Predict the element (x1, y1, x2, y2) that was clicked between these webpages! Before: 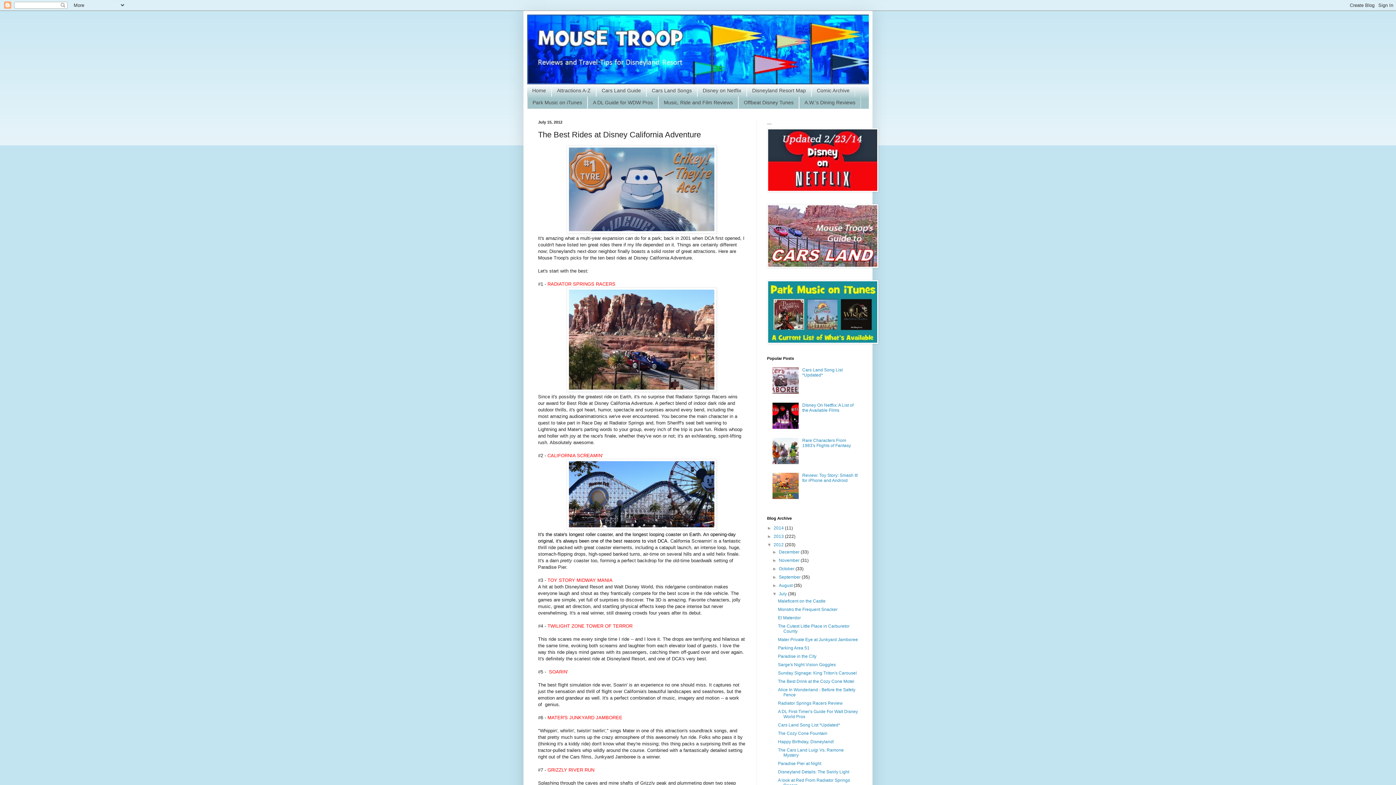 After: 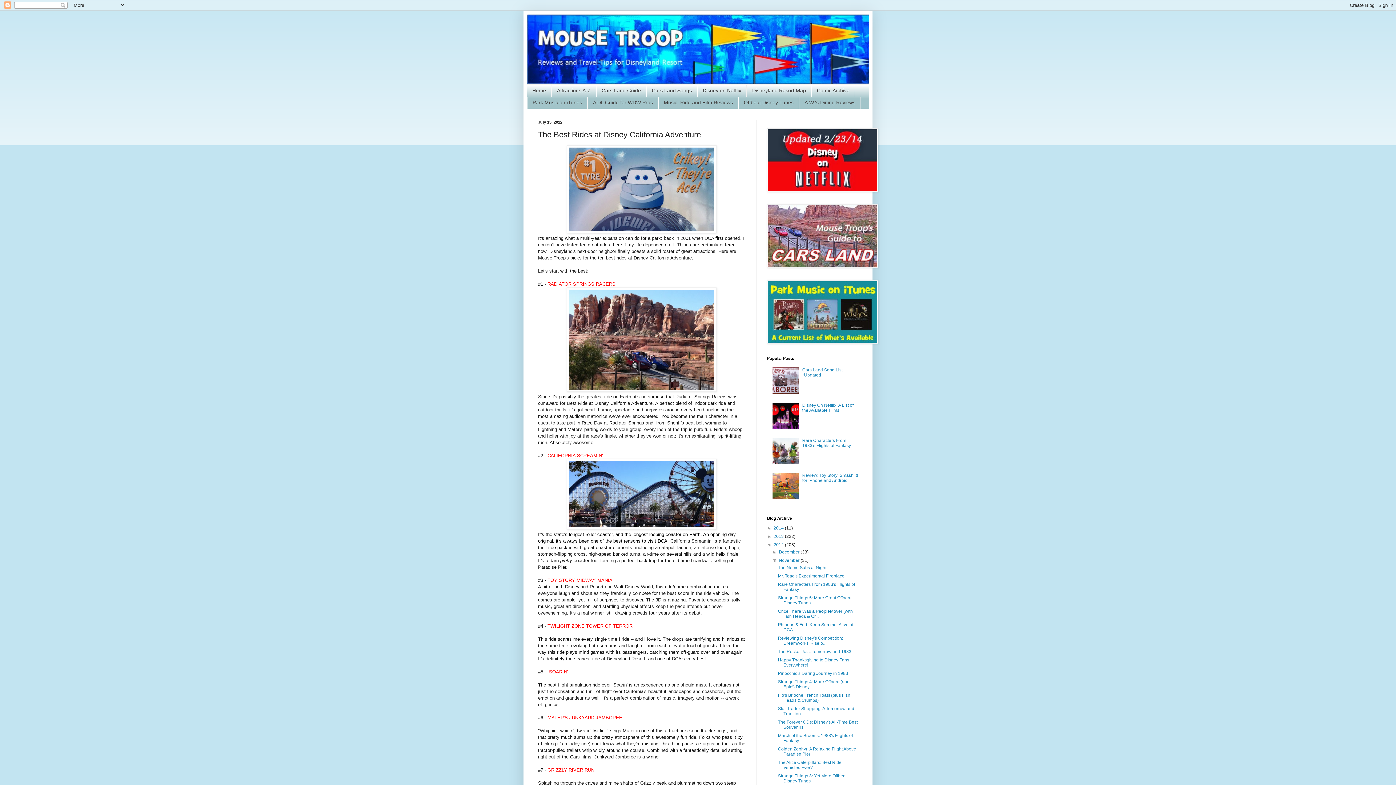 Action: bbox: (772, 558, 779, 563) label: ►  